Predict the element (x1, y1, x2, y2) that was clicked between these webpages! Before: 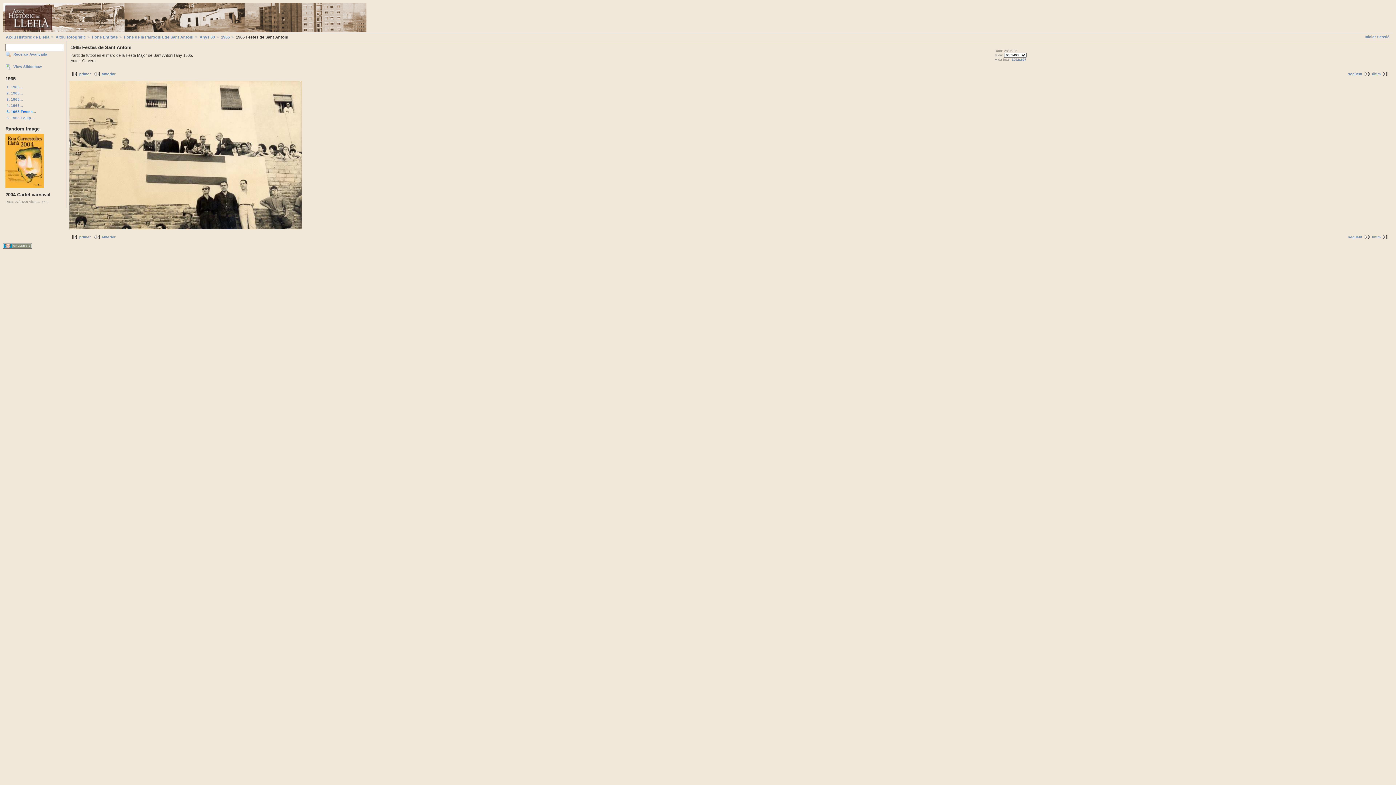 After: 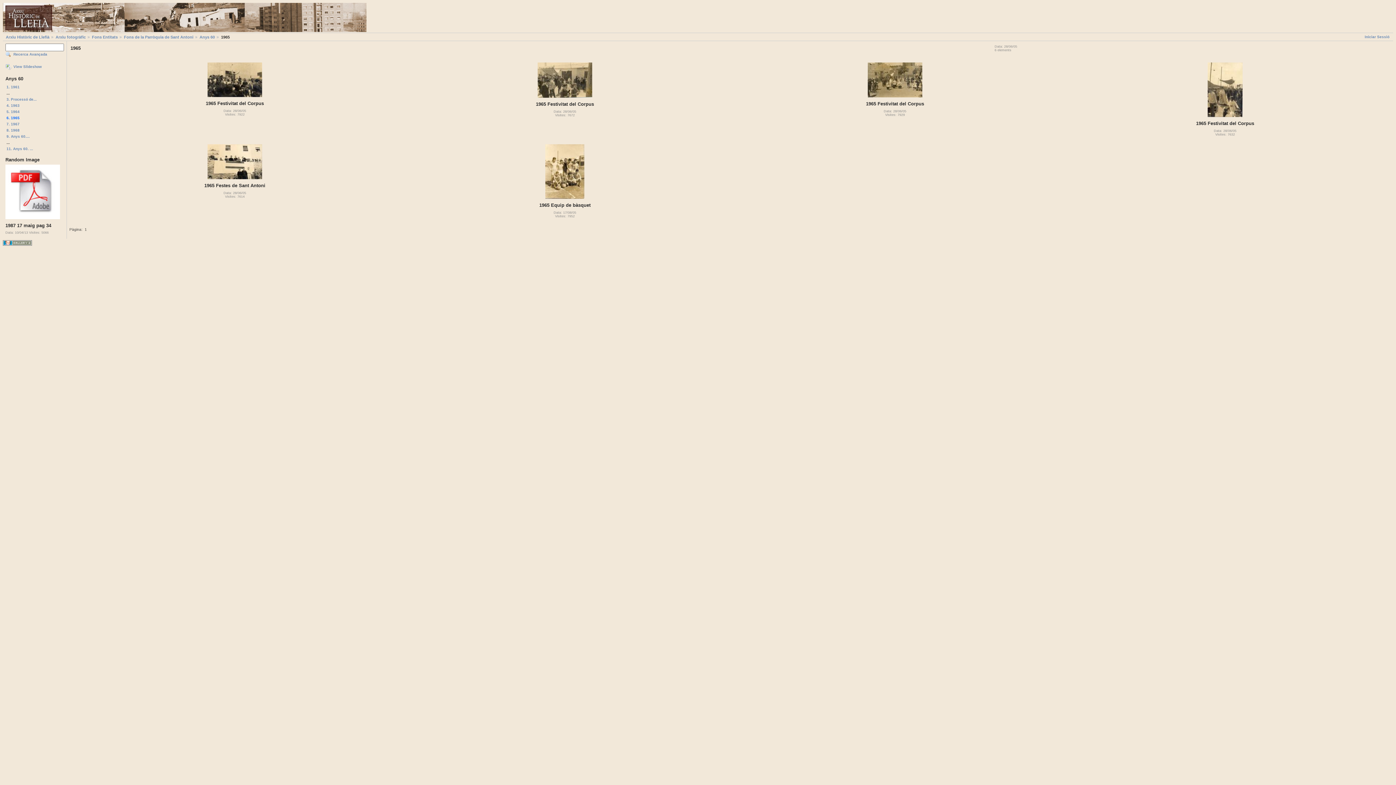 Action: label: 1965 bbox: (216, 34, 229, 39)